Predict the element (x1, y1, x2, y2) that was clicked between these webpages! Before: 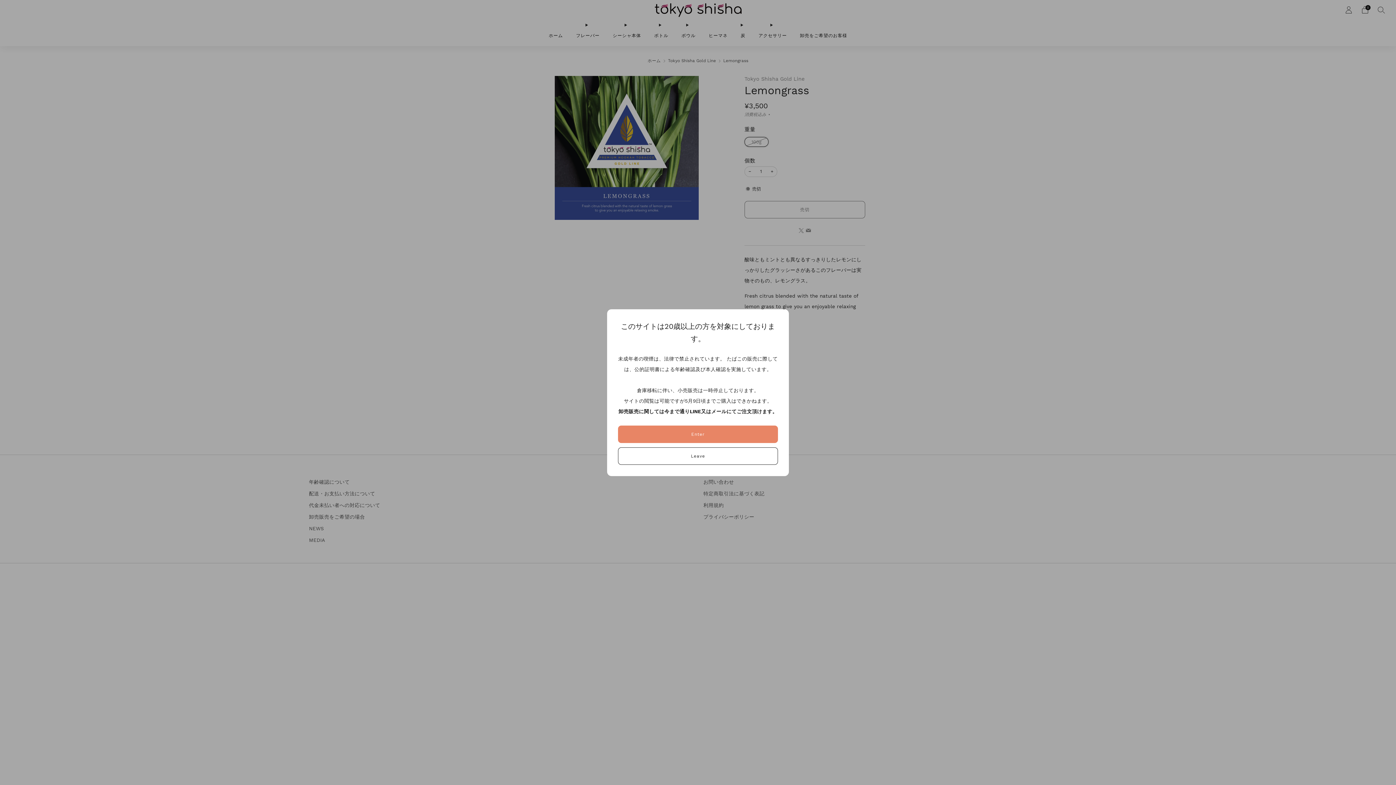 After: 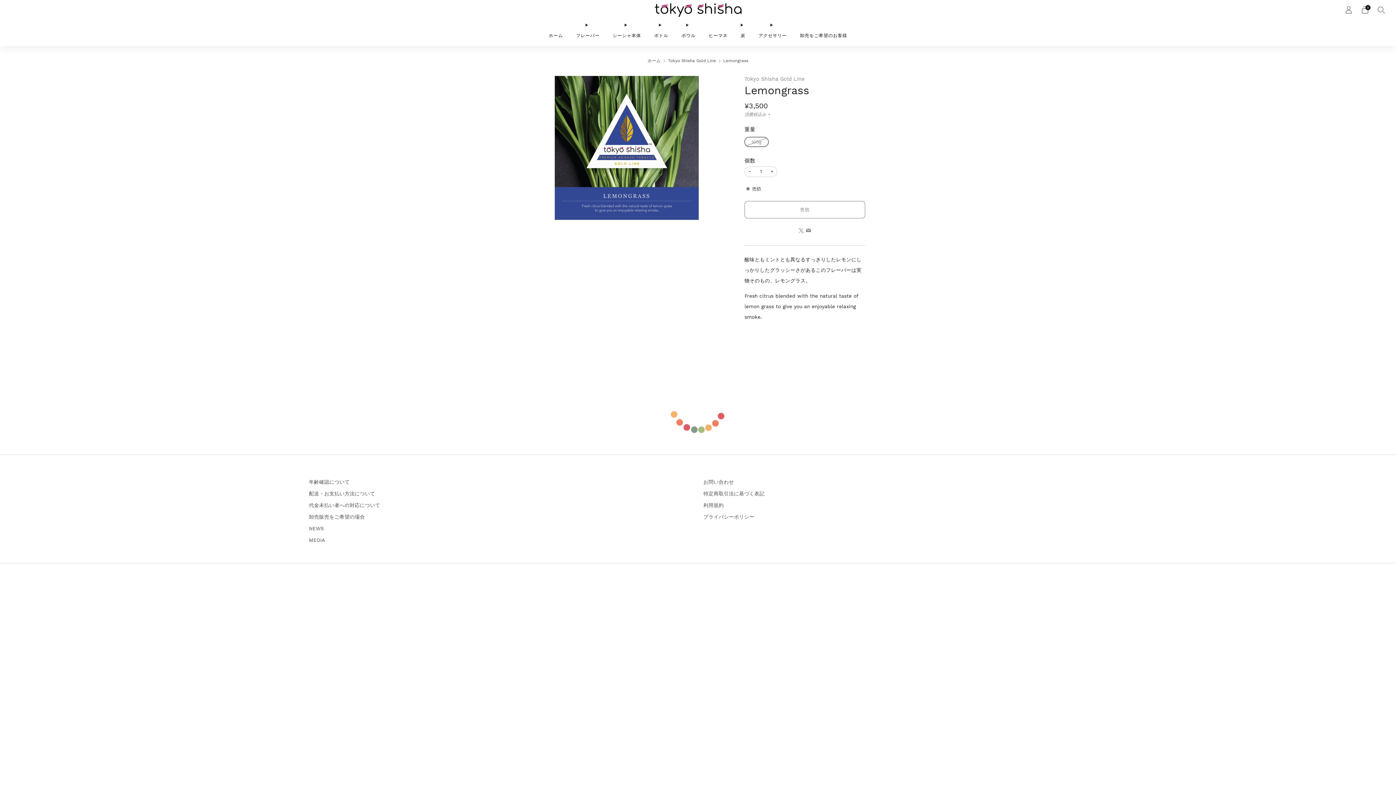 Action: label: Enter bbox: (618, 425, 778, 443)